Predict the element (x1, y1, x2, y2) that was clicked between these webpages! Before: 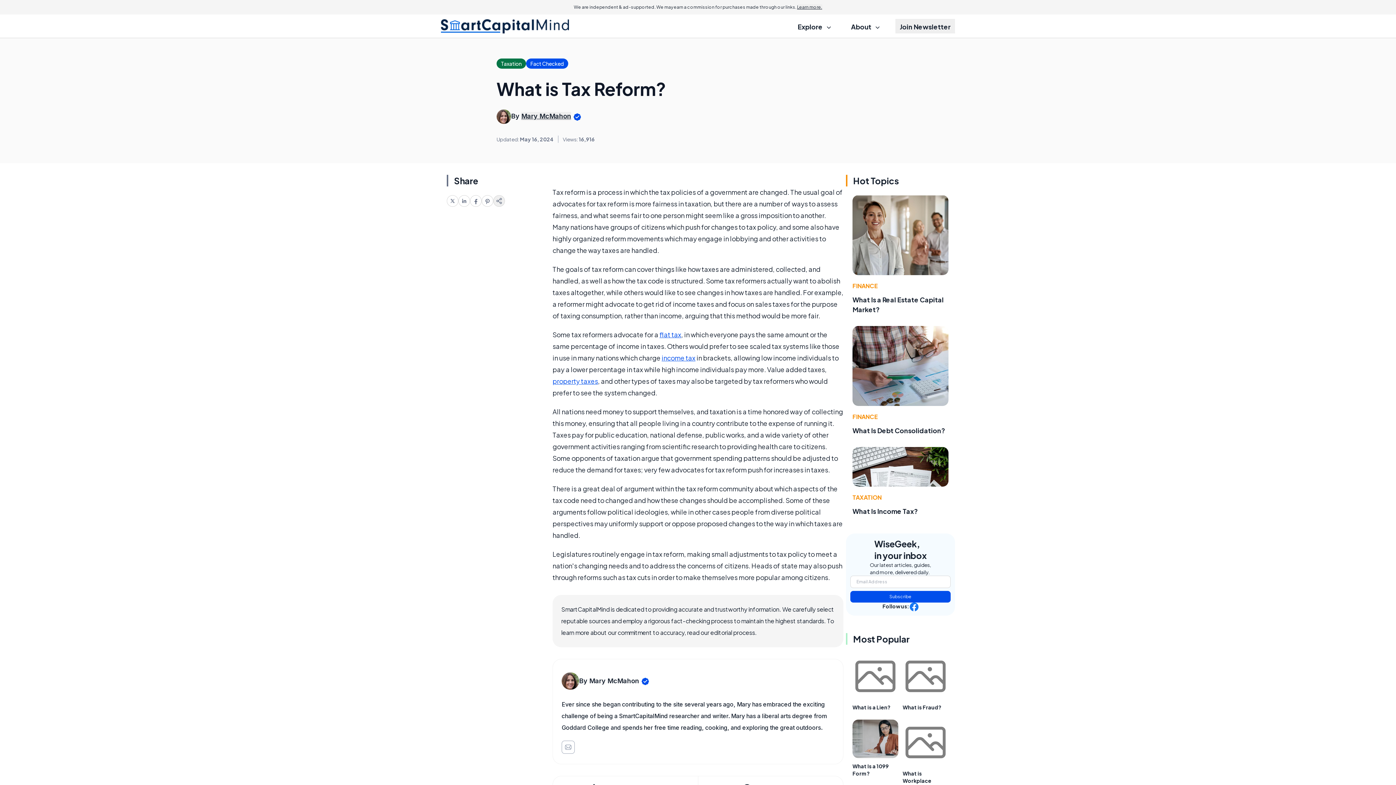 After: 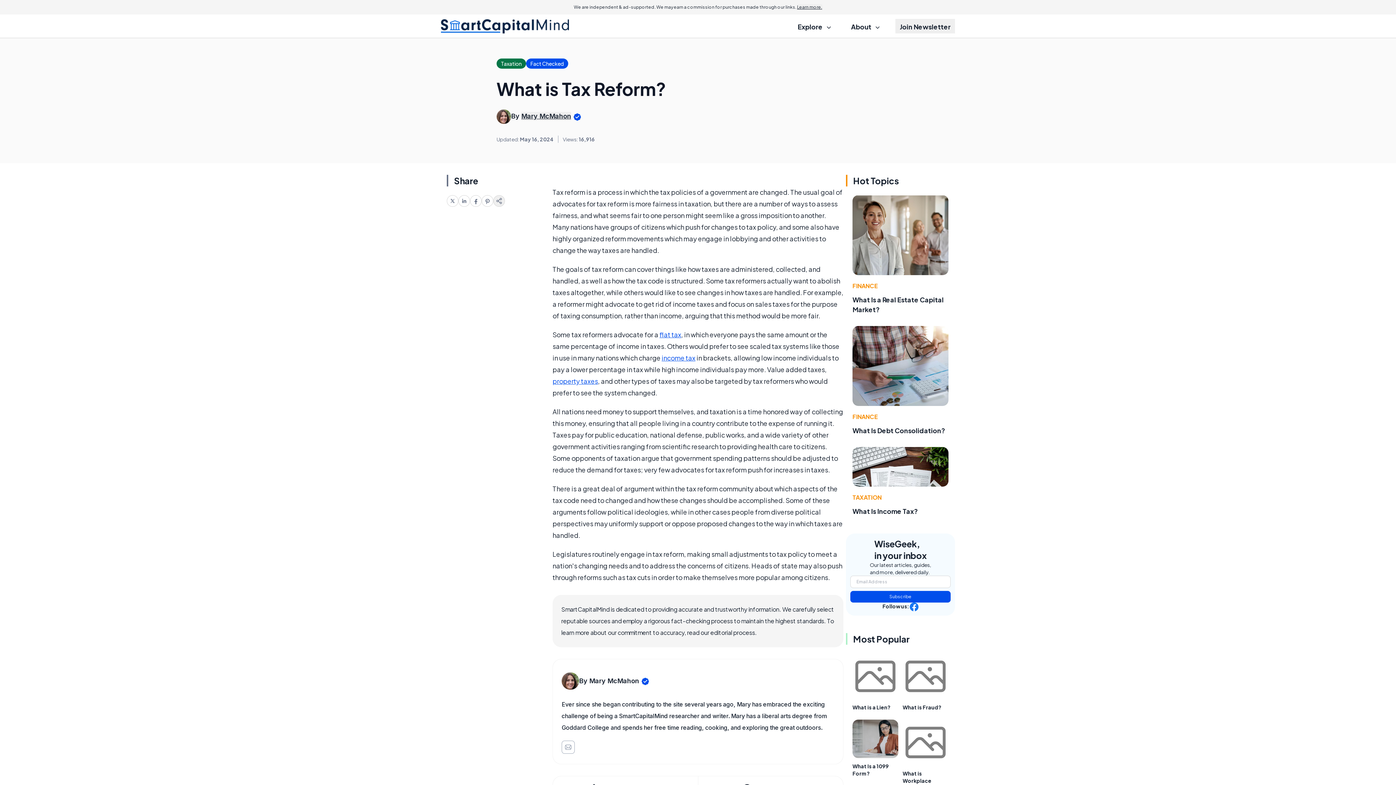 Action: bbox: (458, 195, 470, 206)